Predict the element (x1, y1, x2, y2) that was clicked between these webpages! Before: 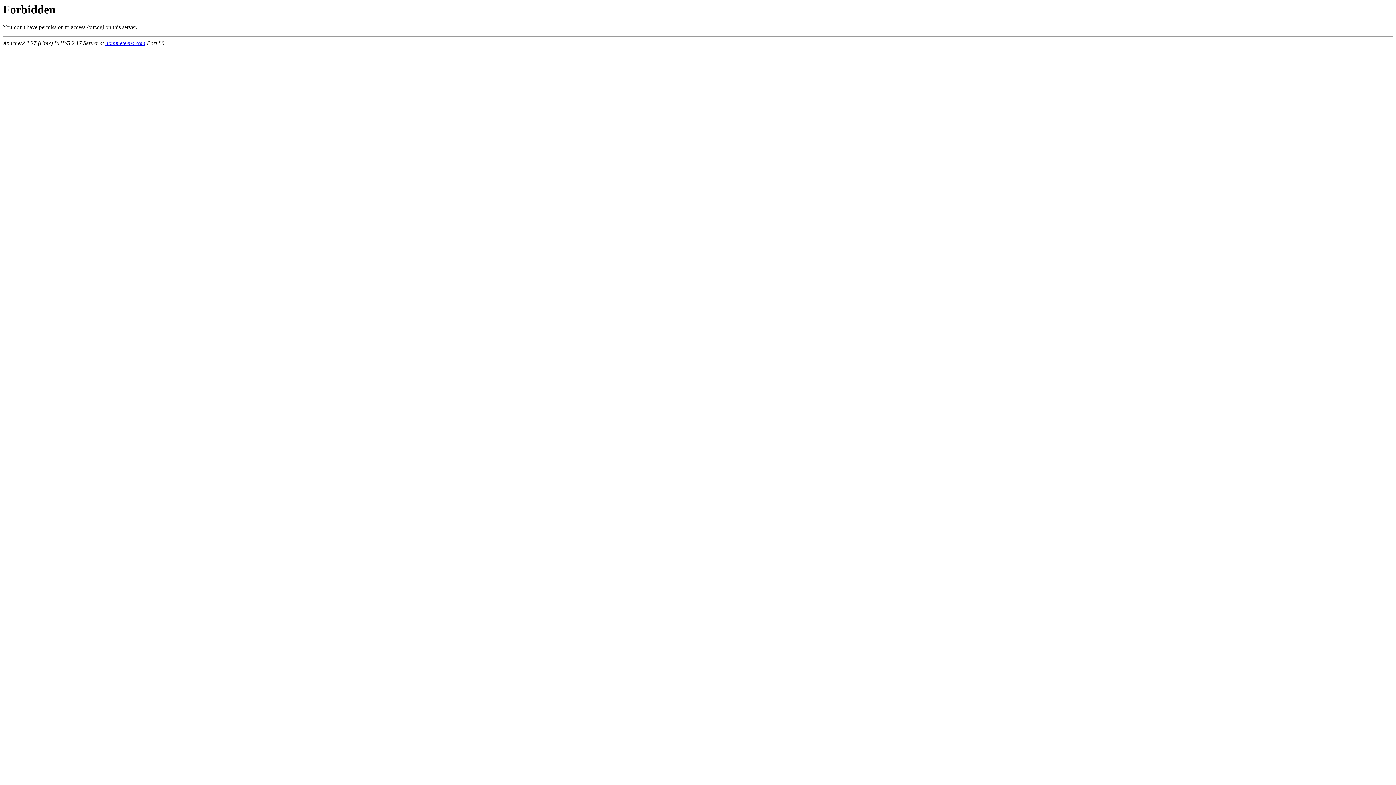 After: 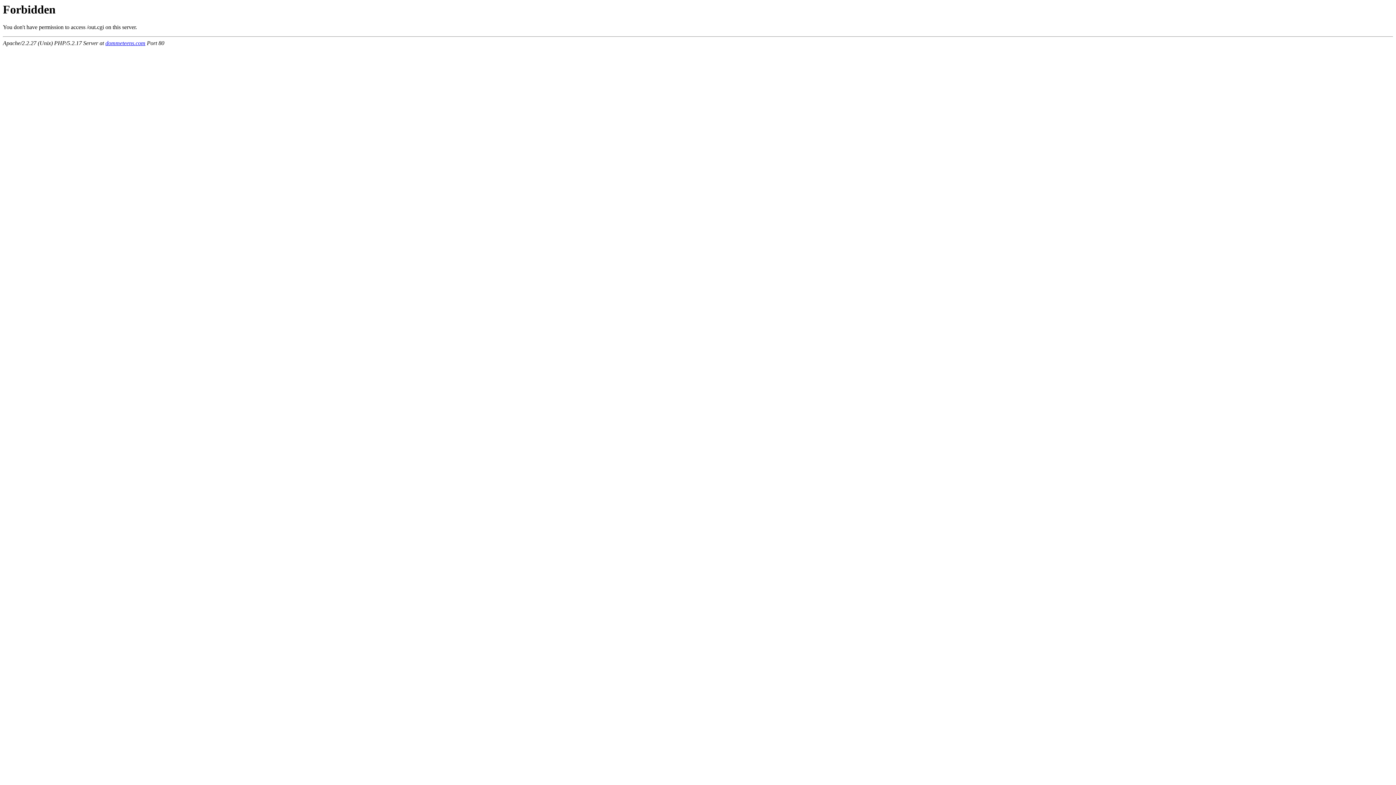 Action: bbox: (105, 40, 145, 46) label: dommeteens.com